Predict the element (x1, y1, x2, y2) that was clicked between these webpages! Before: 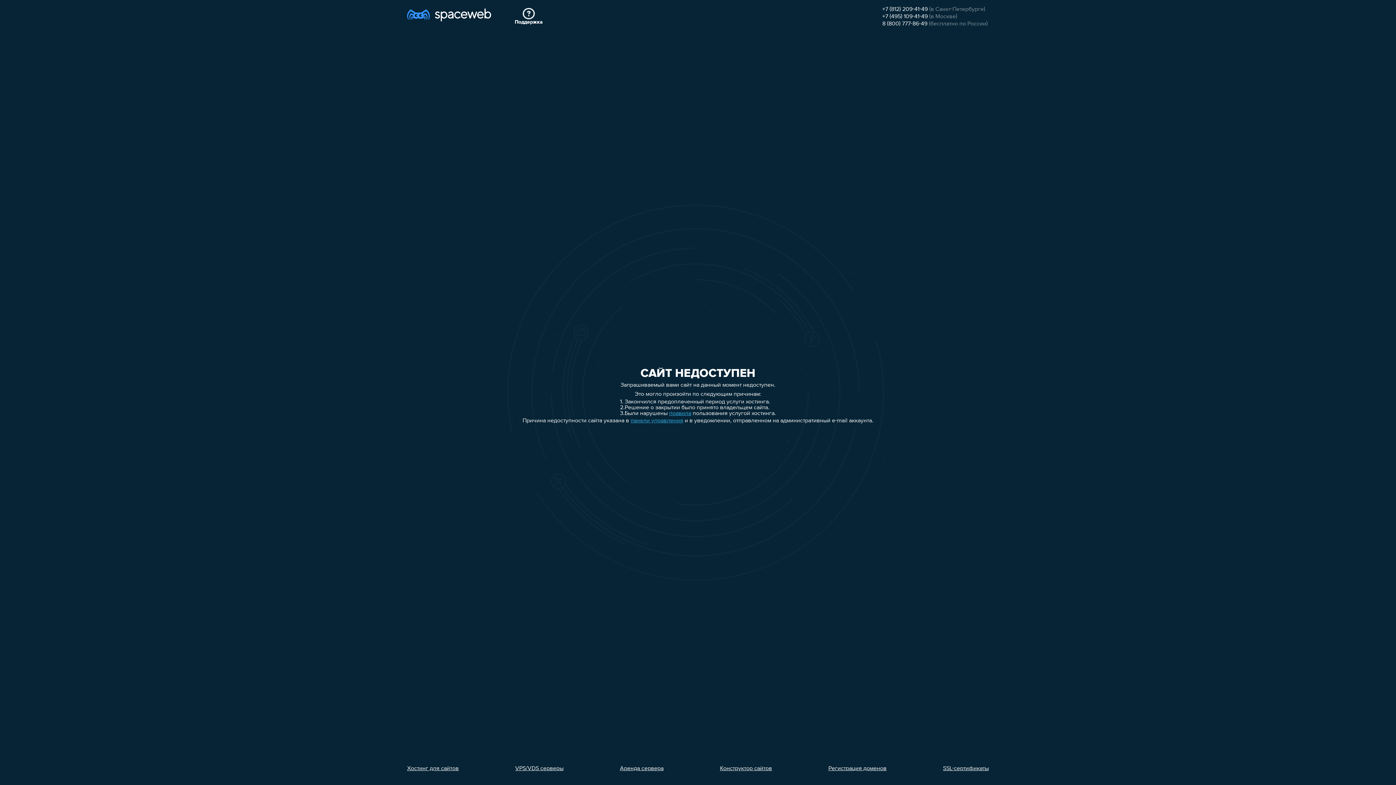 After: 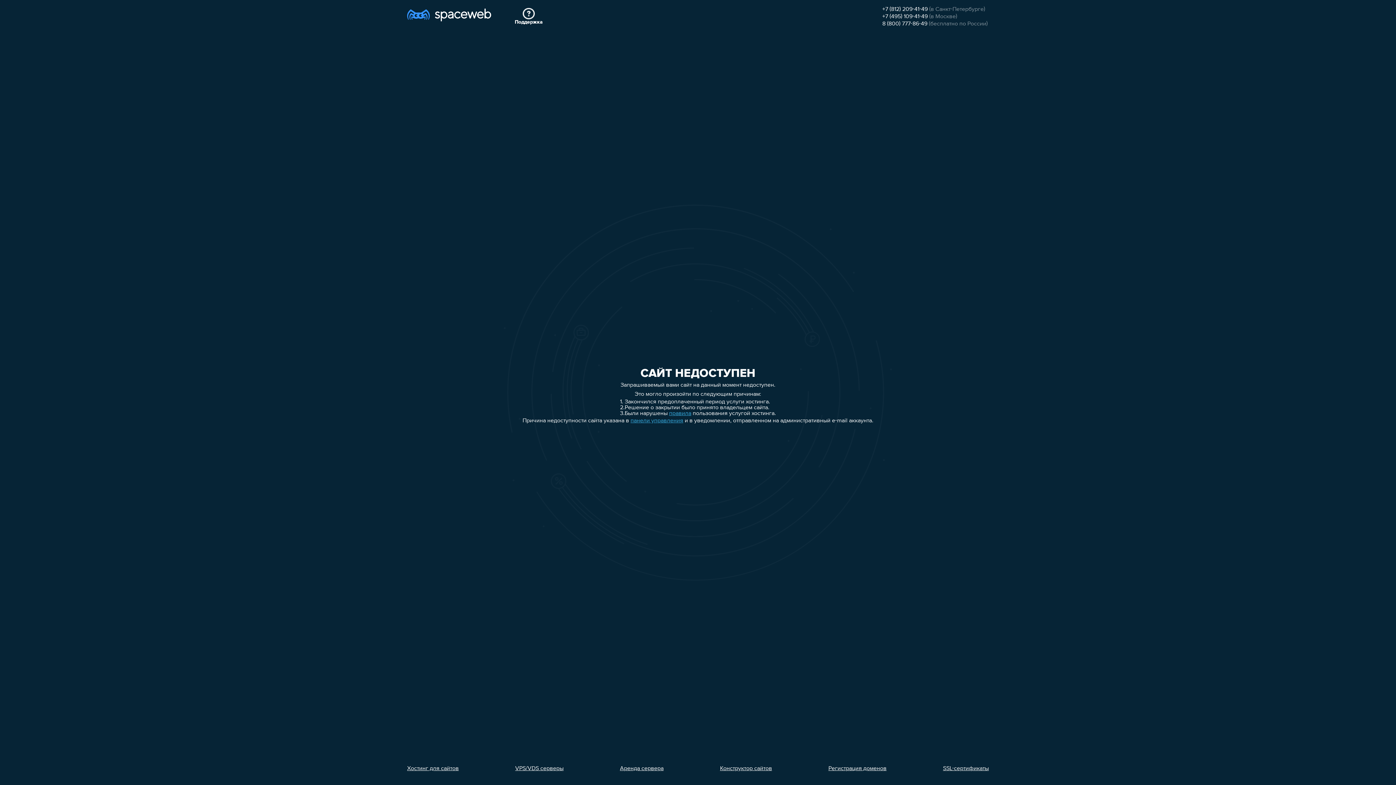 Action: bbox: (620, 766, 663, 772) label: Аренда сервера